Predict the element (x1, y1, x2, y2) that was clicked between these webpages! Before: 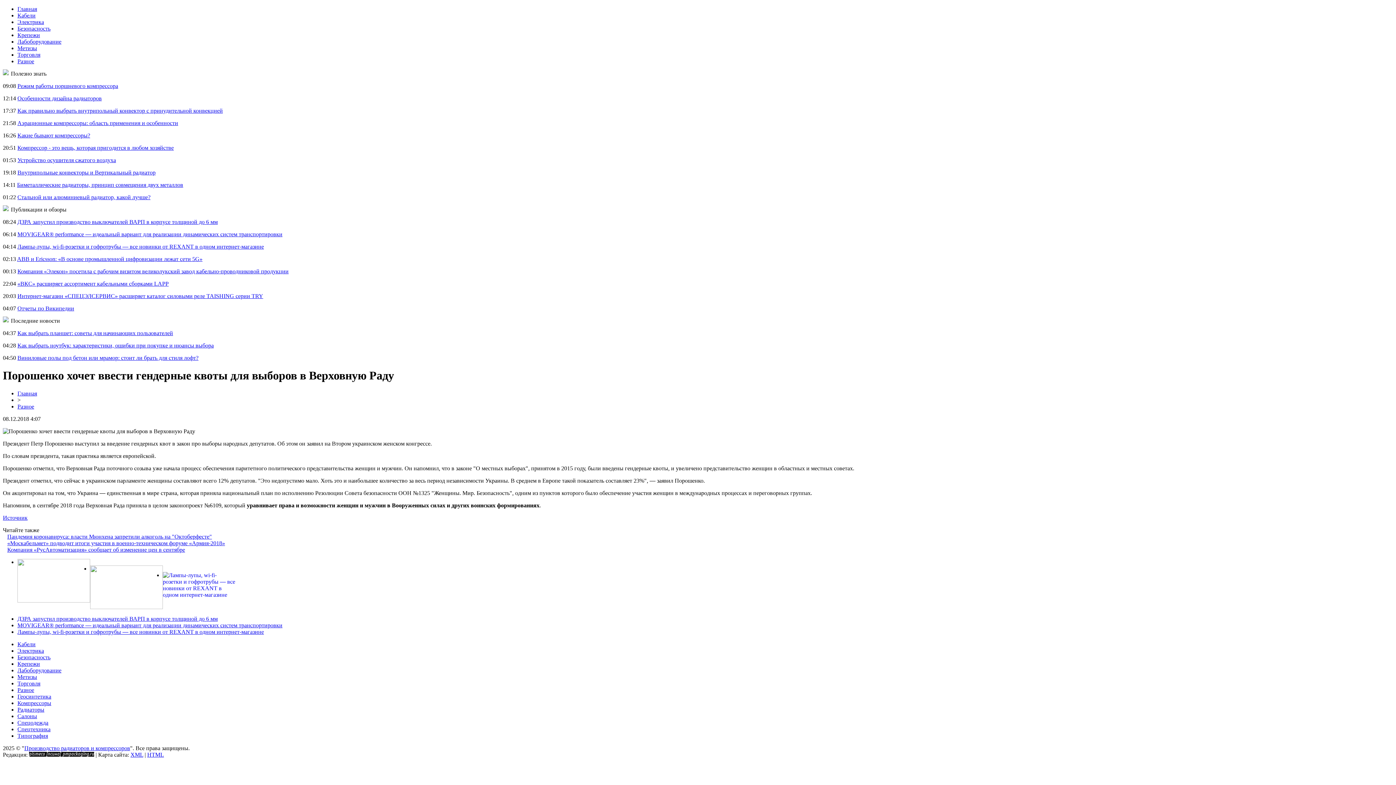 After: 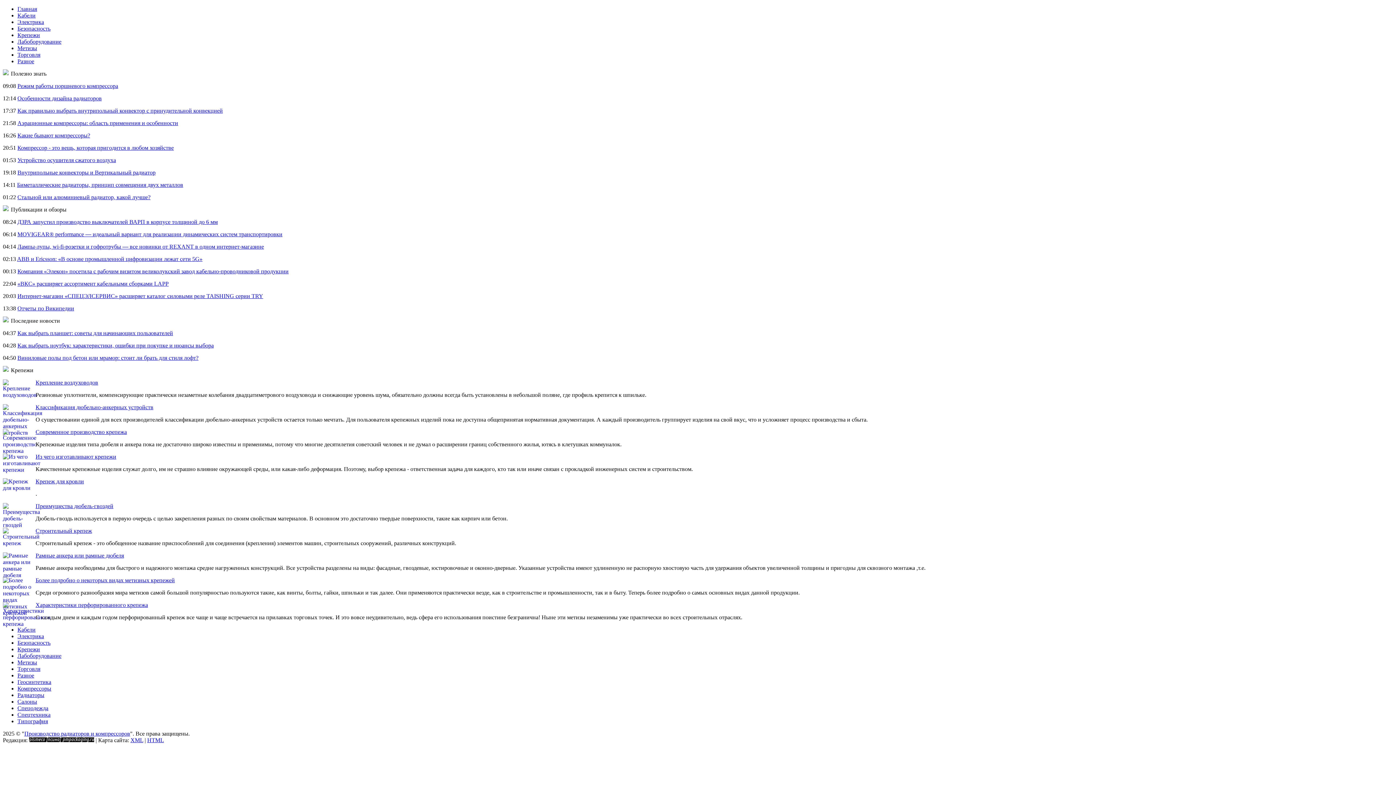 Action: bbox: (17, 32, 40, 38) label: Крепежи